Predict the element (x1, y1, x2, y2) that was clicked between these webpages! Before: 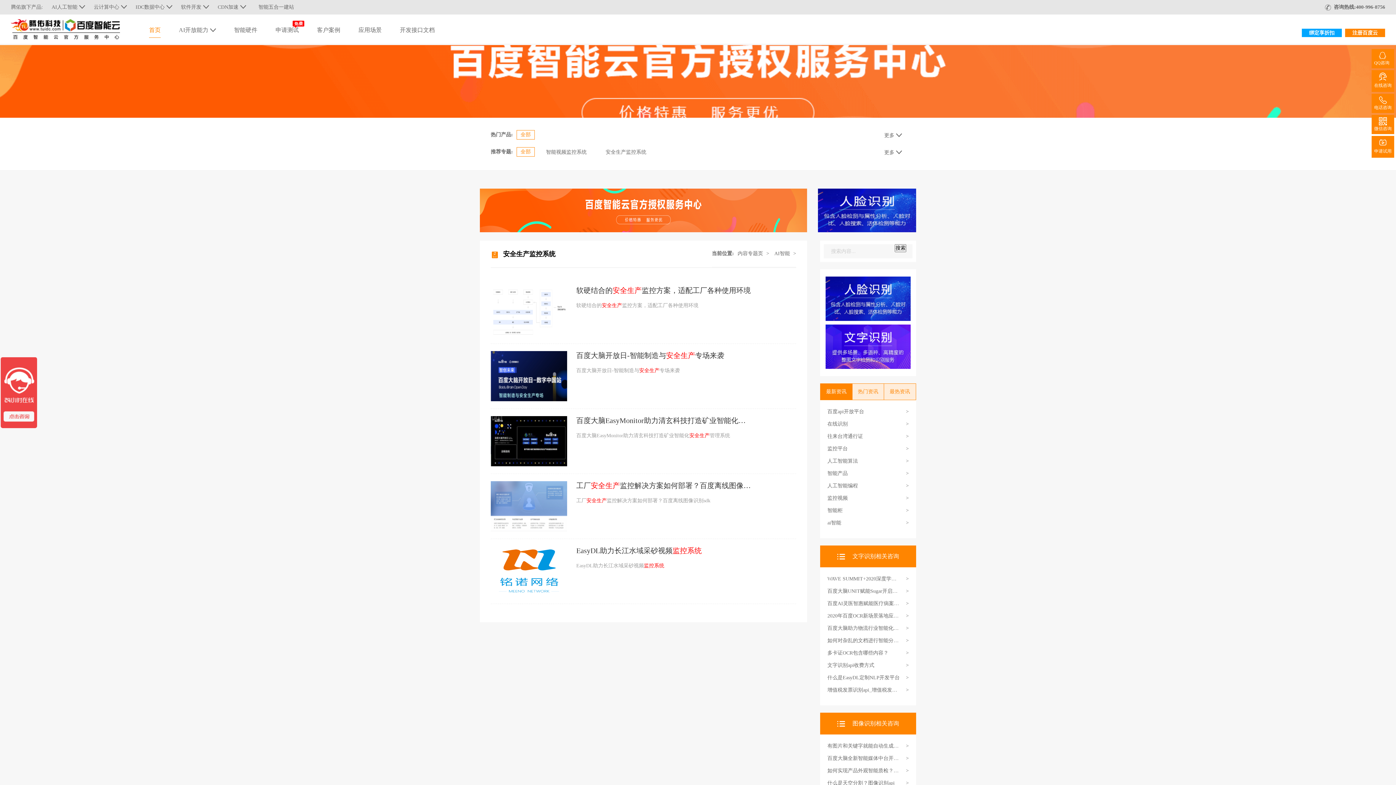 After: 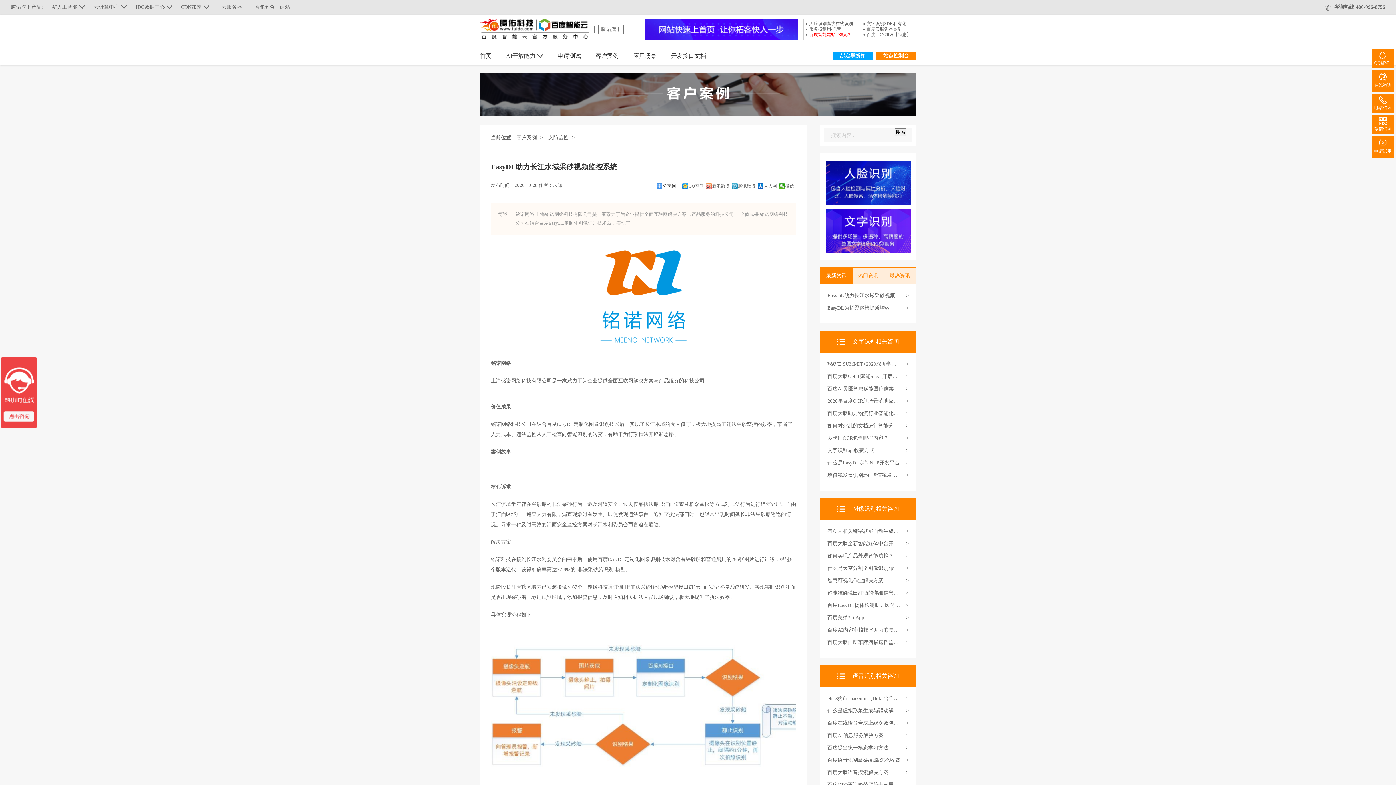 Action: bbox: (490, 568, 570, 573)